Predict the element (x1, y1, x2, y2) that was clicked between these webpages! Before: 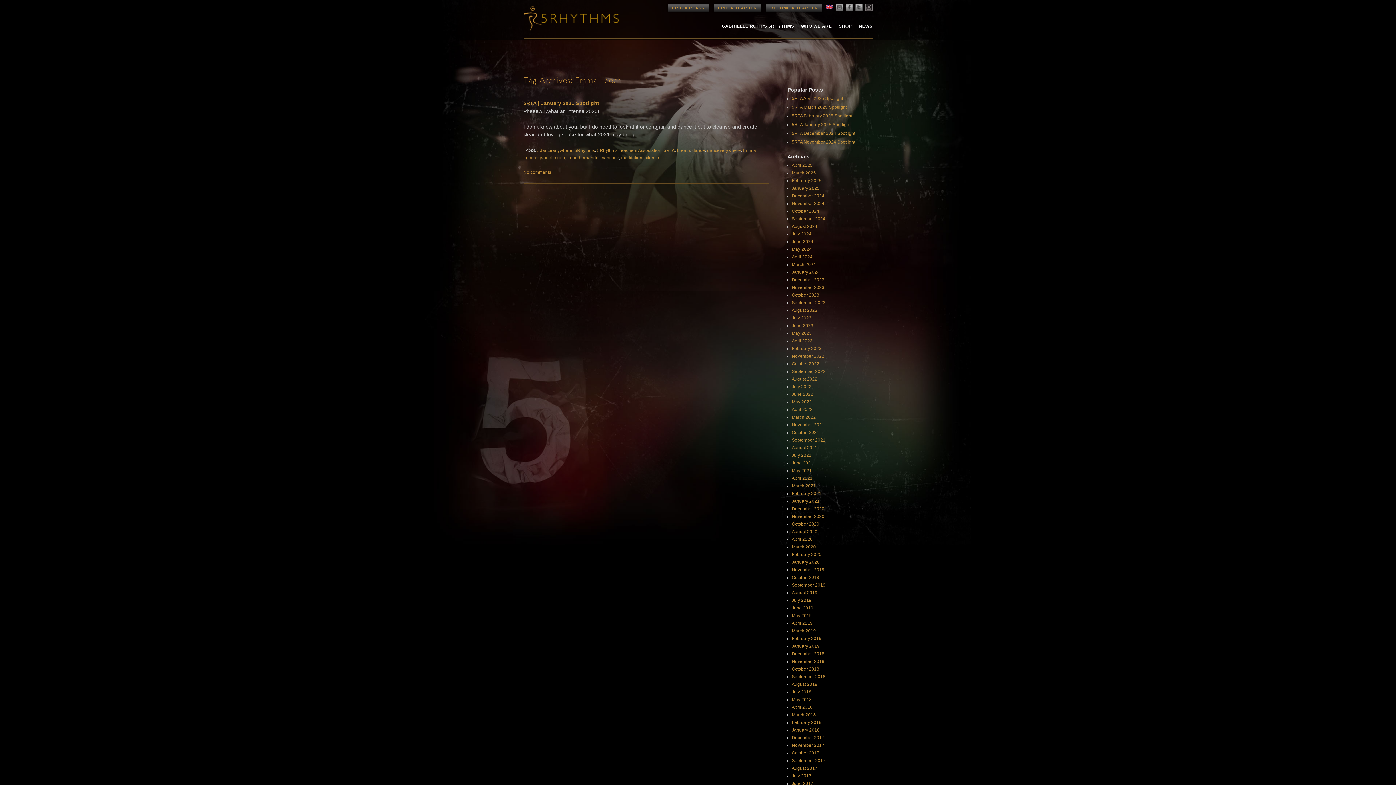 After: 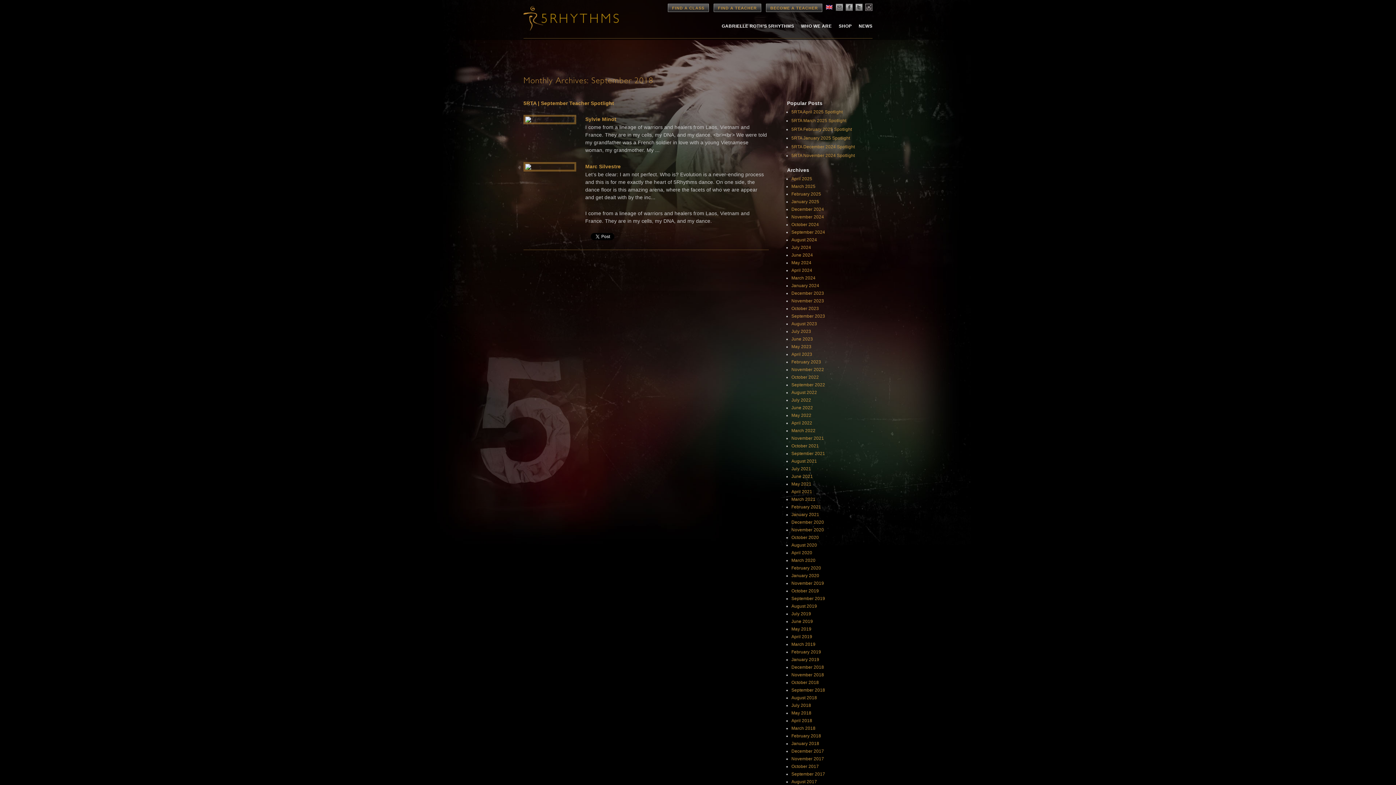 Action: label: September 2018 bbox: (792, 674, 825, 679)